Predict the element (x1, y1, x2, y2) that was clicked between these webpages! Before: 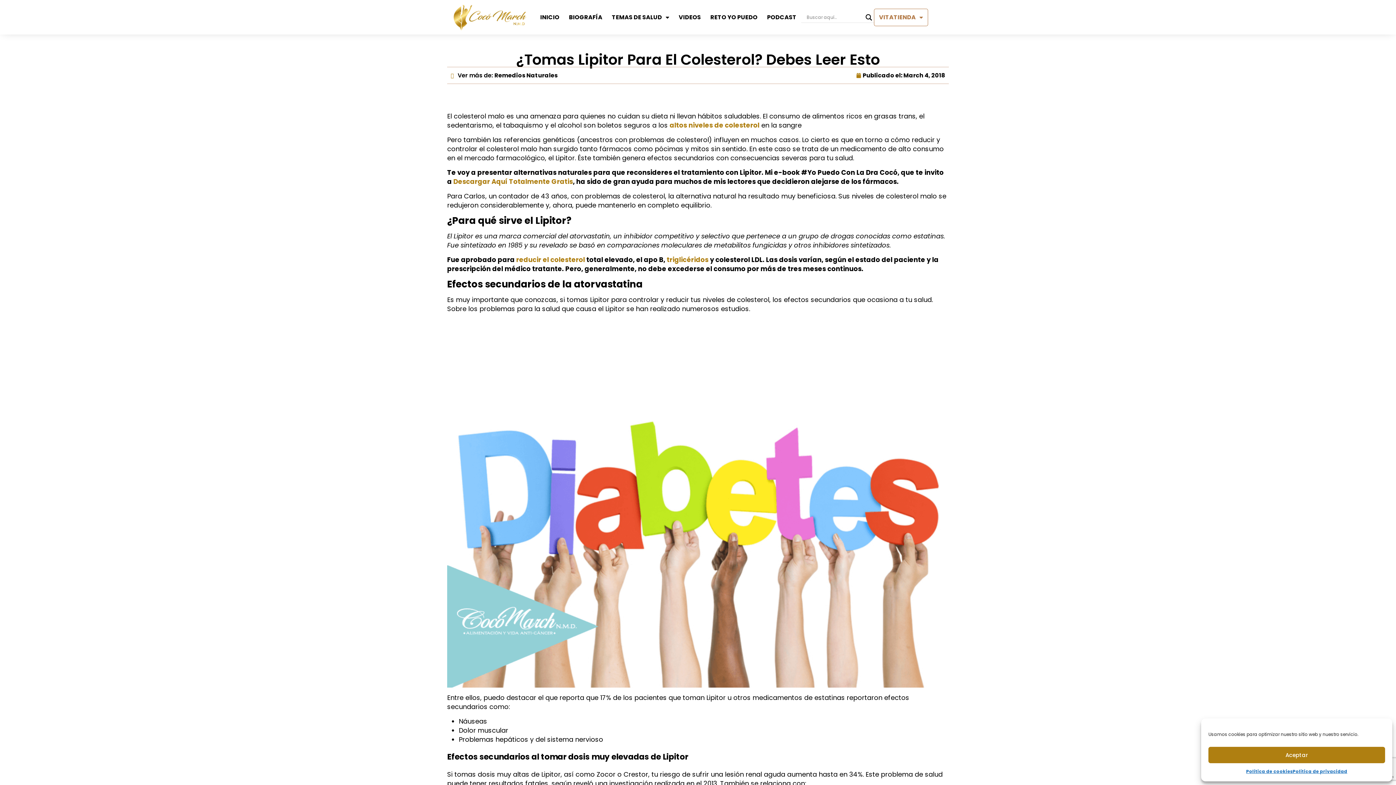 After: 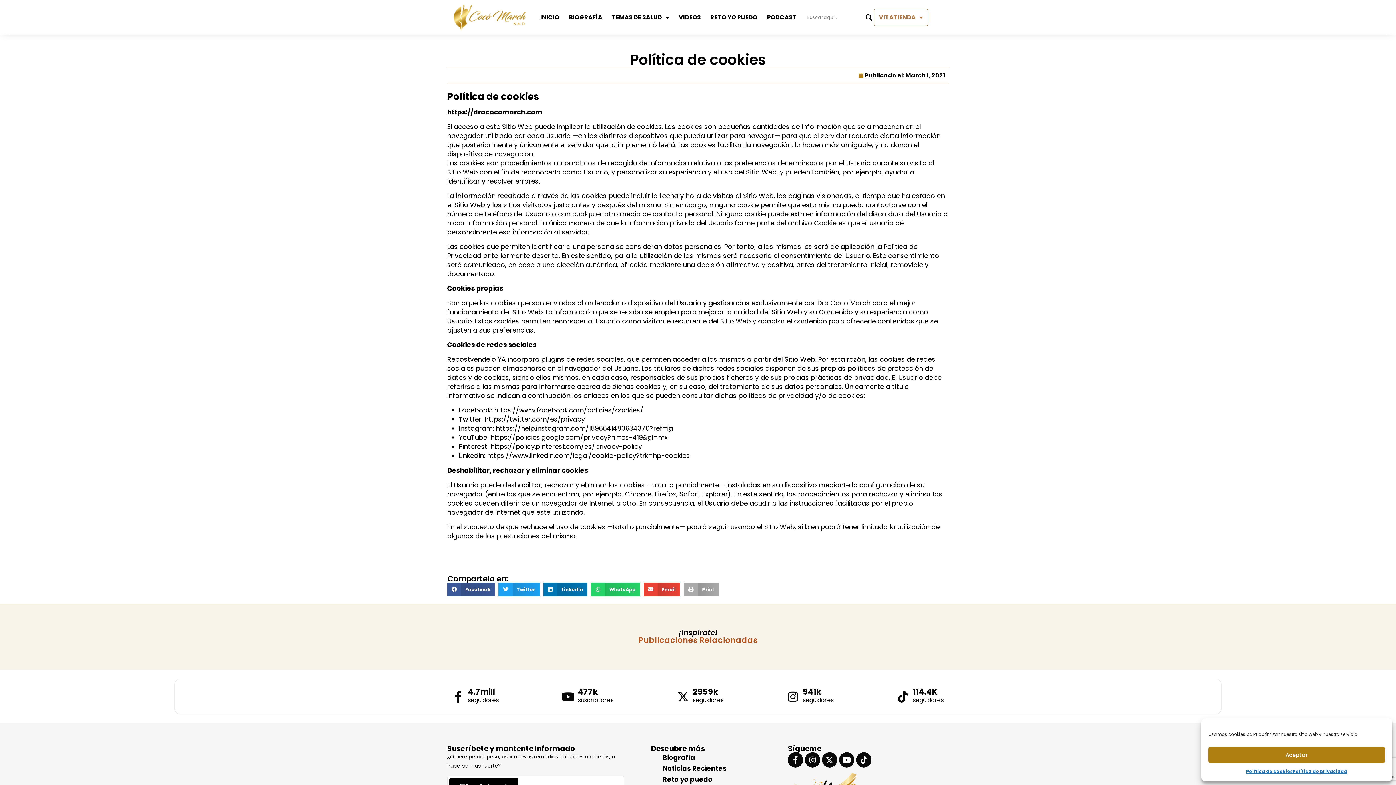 Action: label: Política de cookies bbox: (1246, 767, 1293, 776)